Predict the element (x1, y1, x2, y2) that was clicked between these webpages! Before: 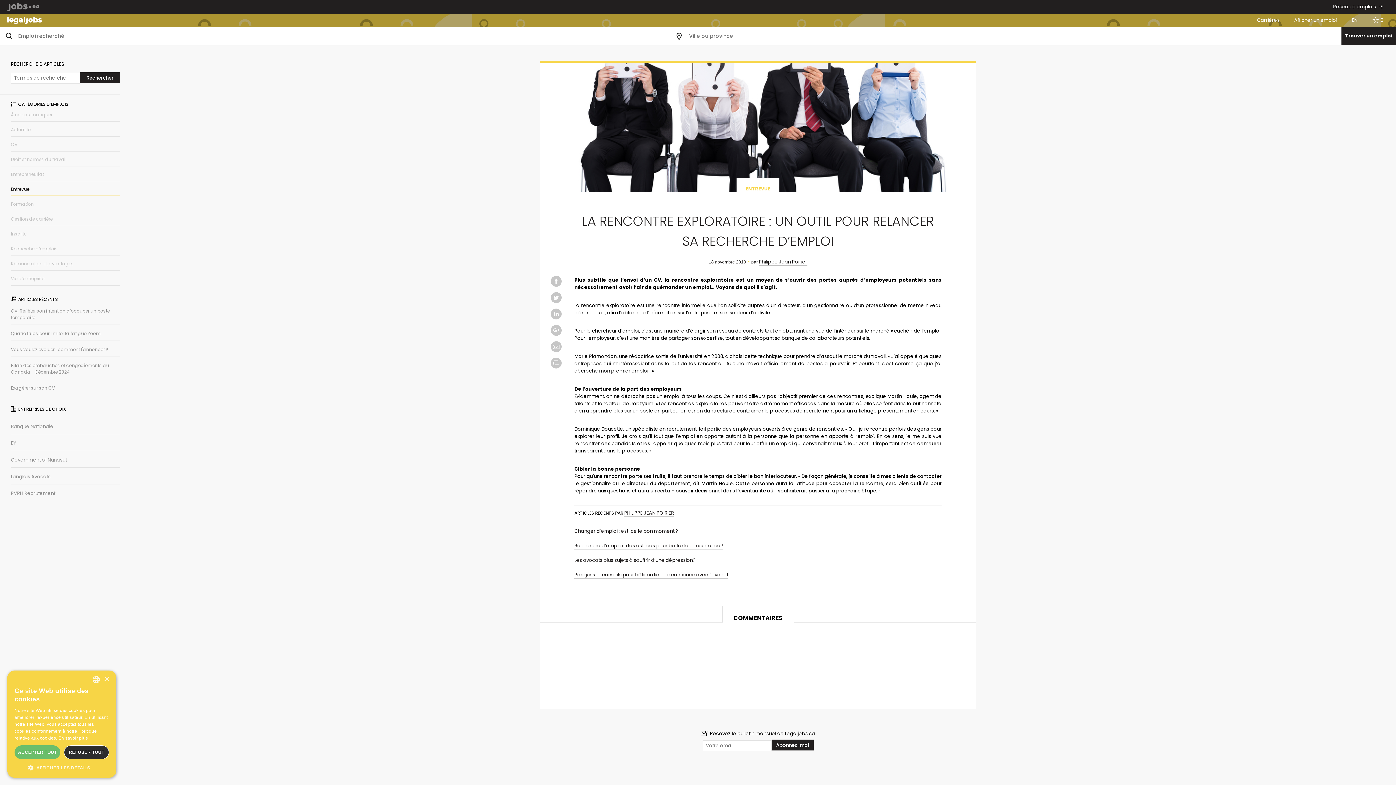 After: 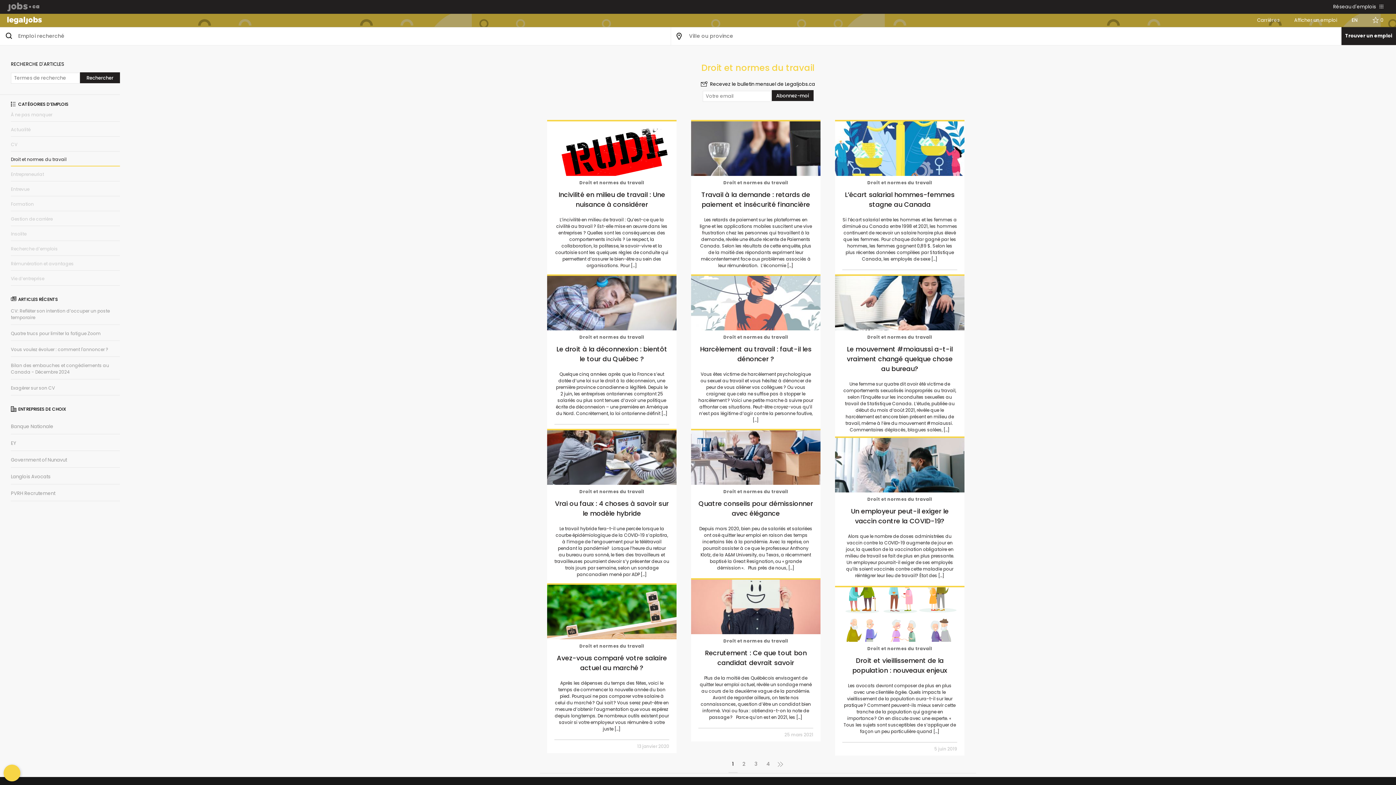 Action: bbox: (10, 153, 120, 166) label: Droit et normes du travail